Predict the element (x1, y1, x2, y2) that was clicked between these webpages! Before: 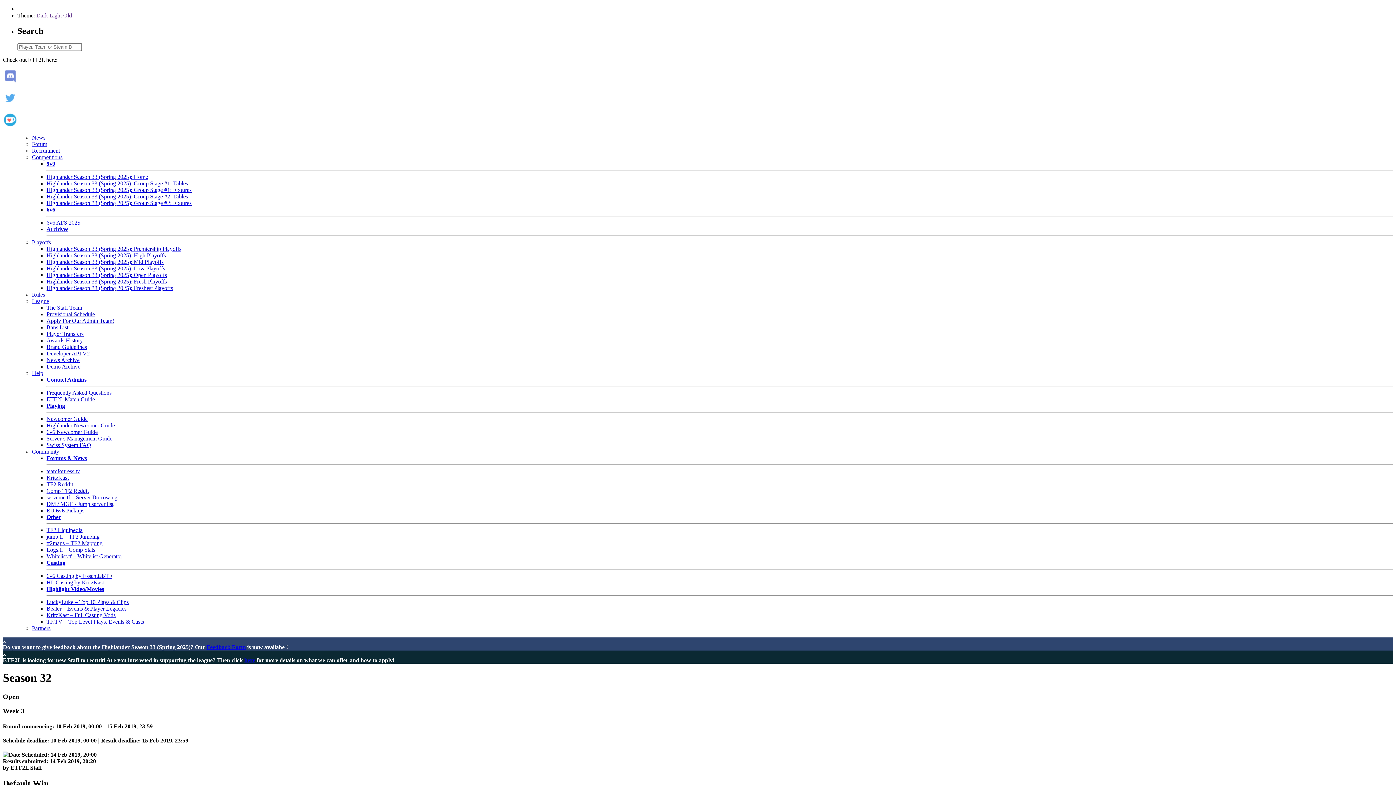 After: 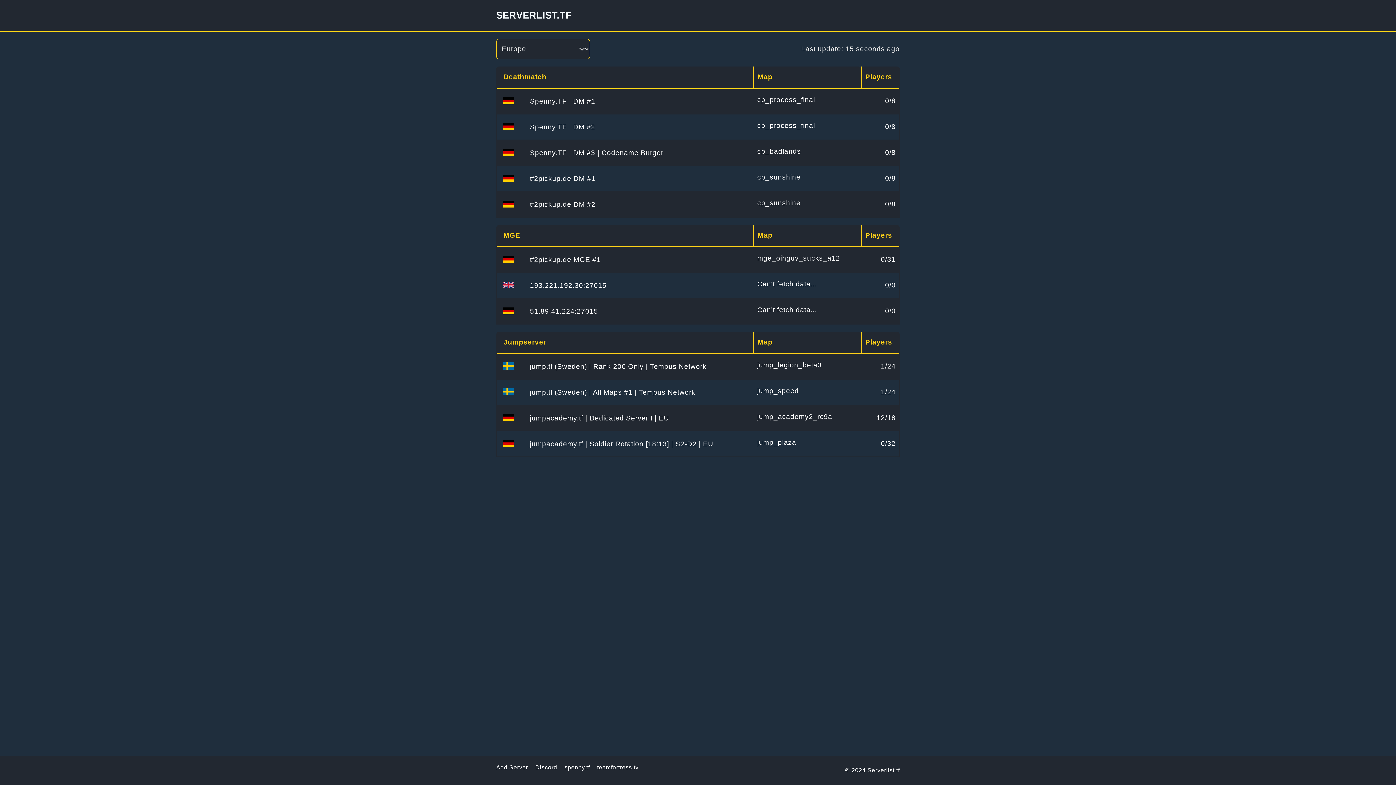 Action: label: DM / MGE / Jump server list bbox: (46, 501, 113, 507)